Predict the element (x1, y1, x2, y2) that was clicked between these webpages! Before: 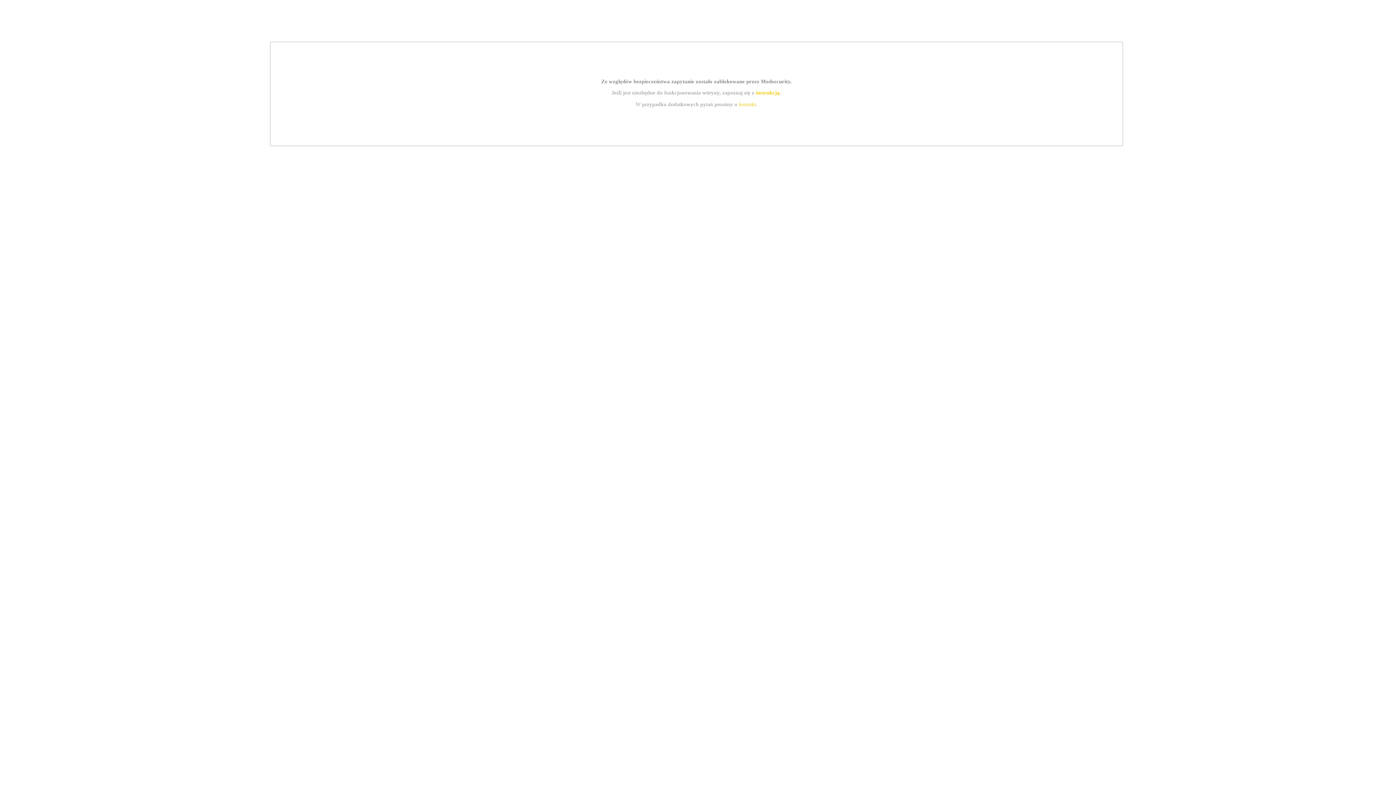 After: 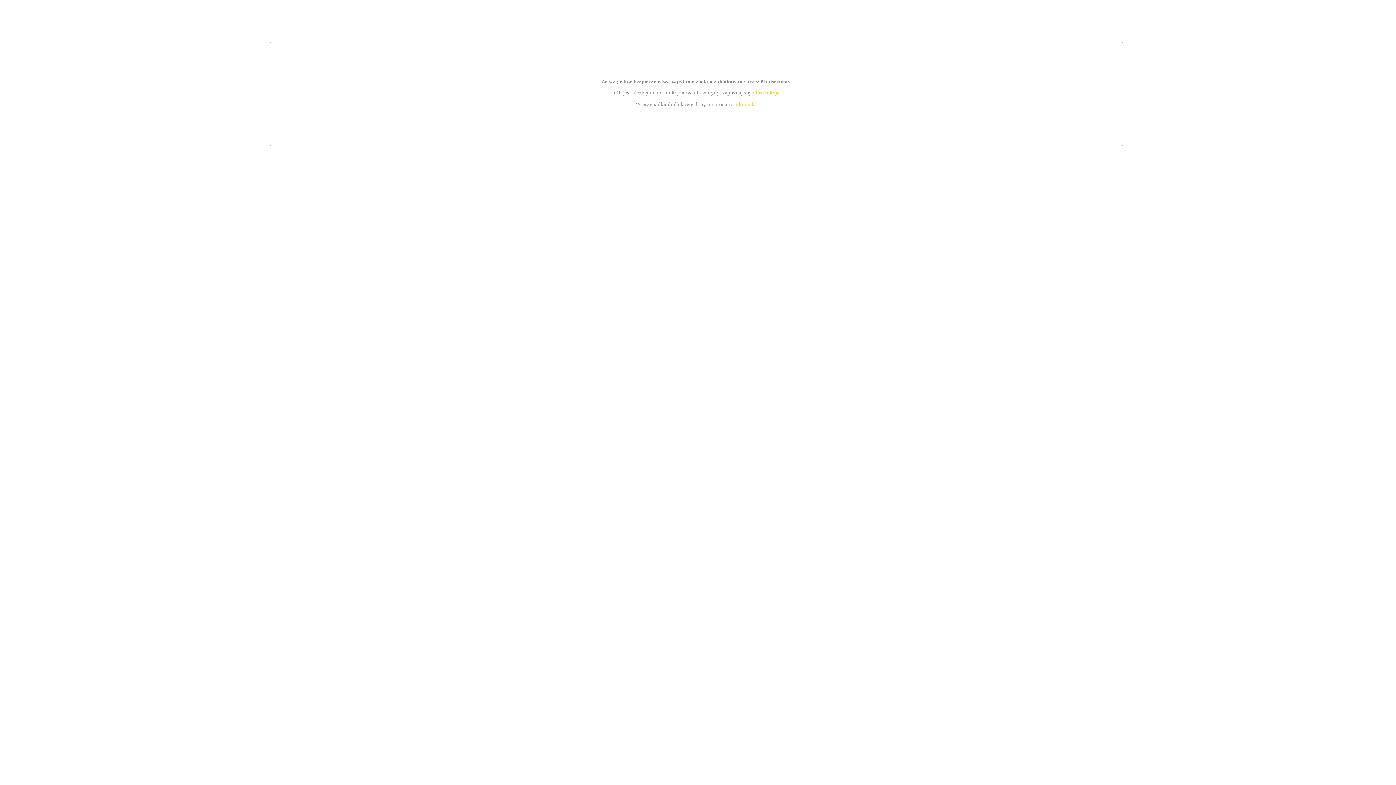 Action: bbox: (755, 89, 779, 95) label: instrukcją